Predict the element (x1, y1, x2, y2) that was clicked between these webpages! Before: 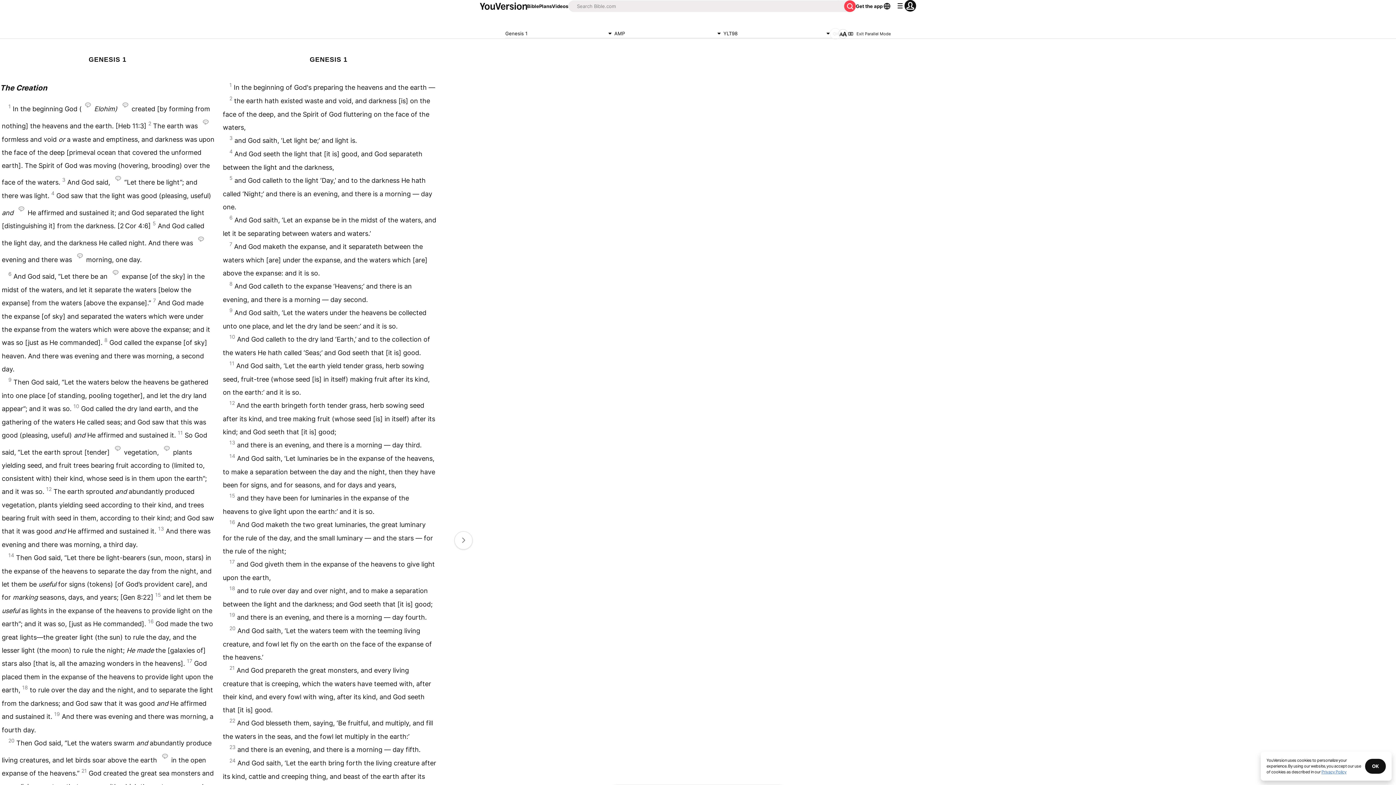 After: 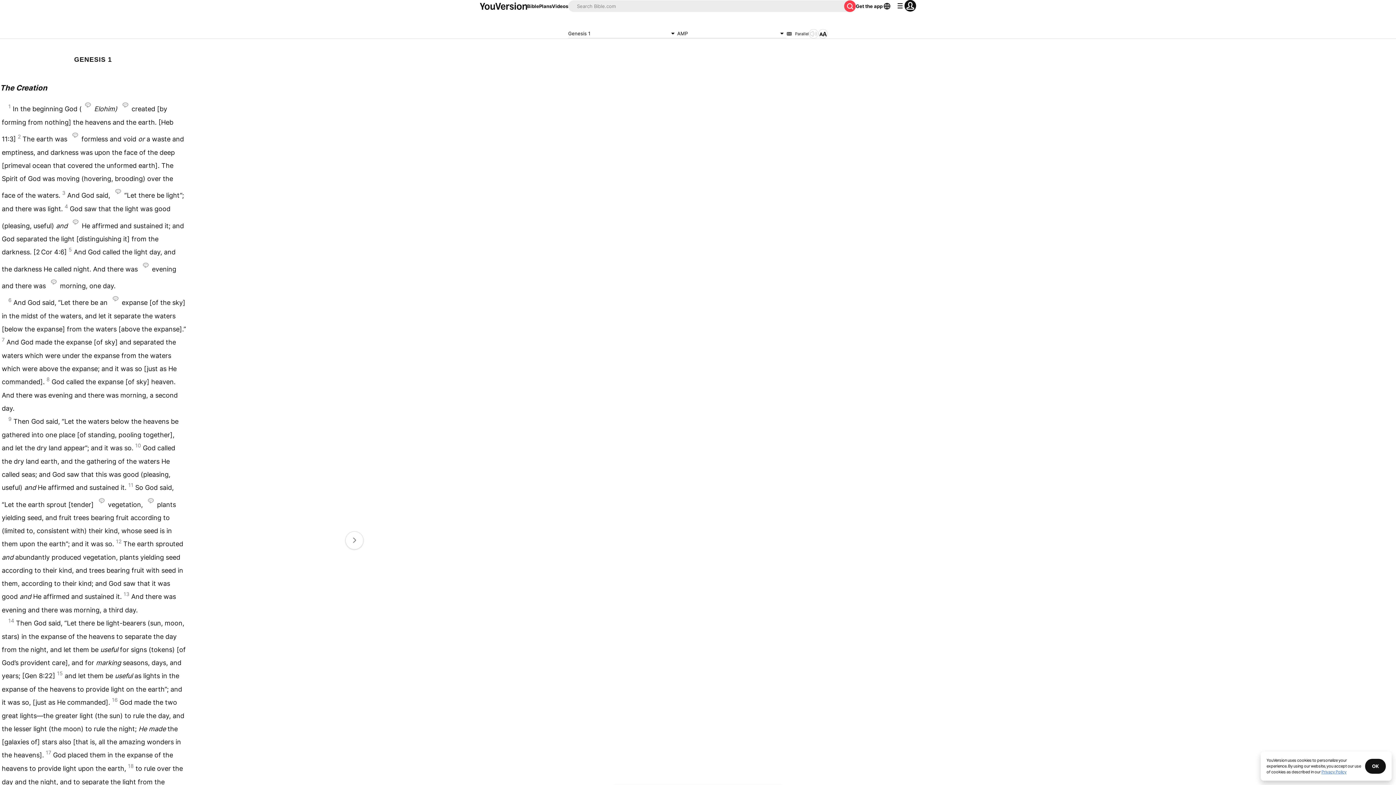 Action: label: Exit Parallel Mode bbox: (848, 30, 890, 36)